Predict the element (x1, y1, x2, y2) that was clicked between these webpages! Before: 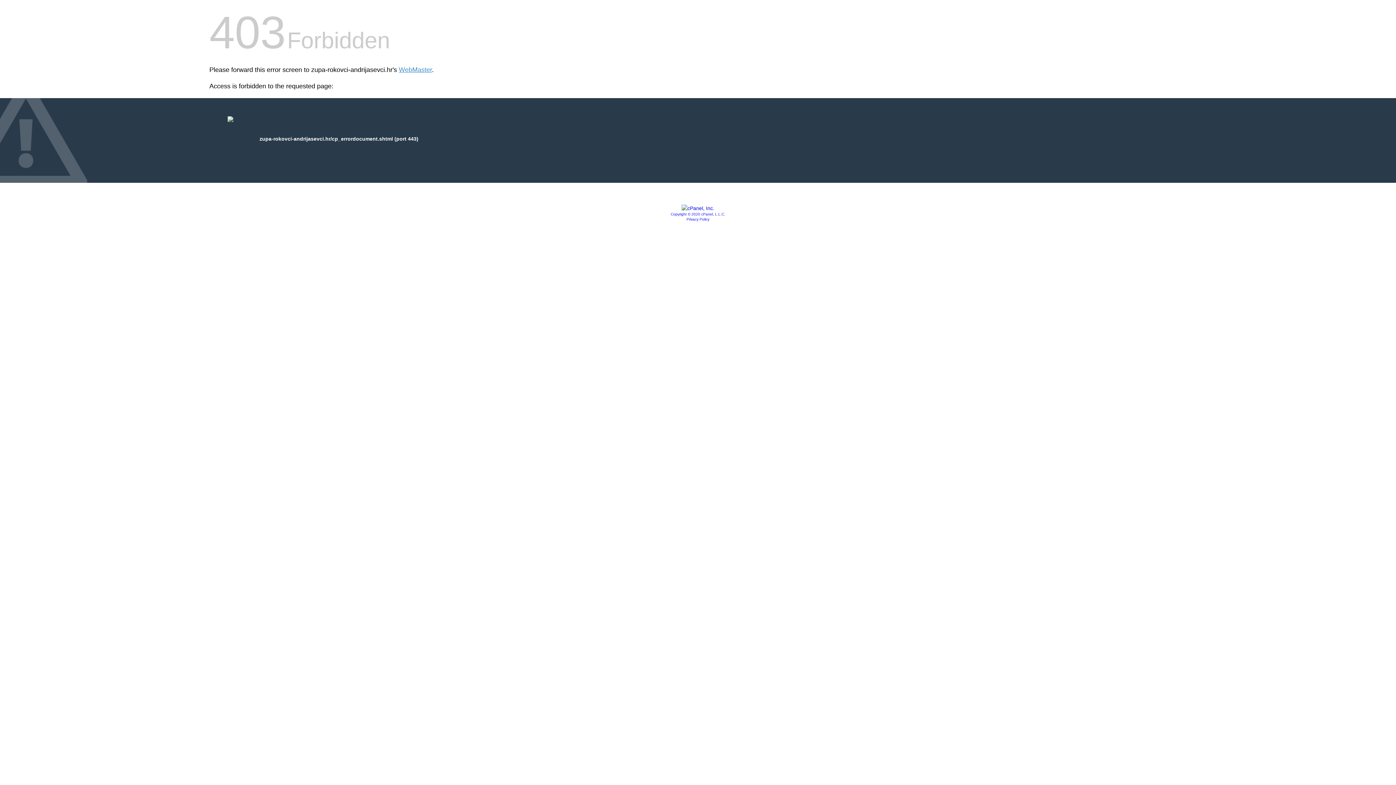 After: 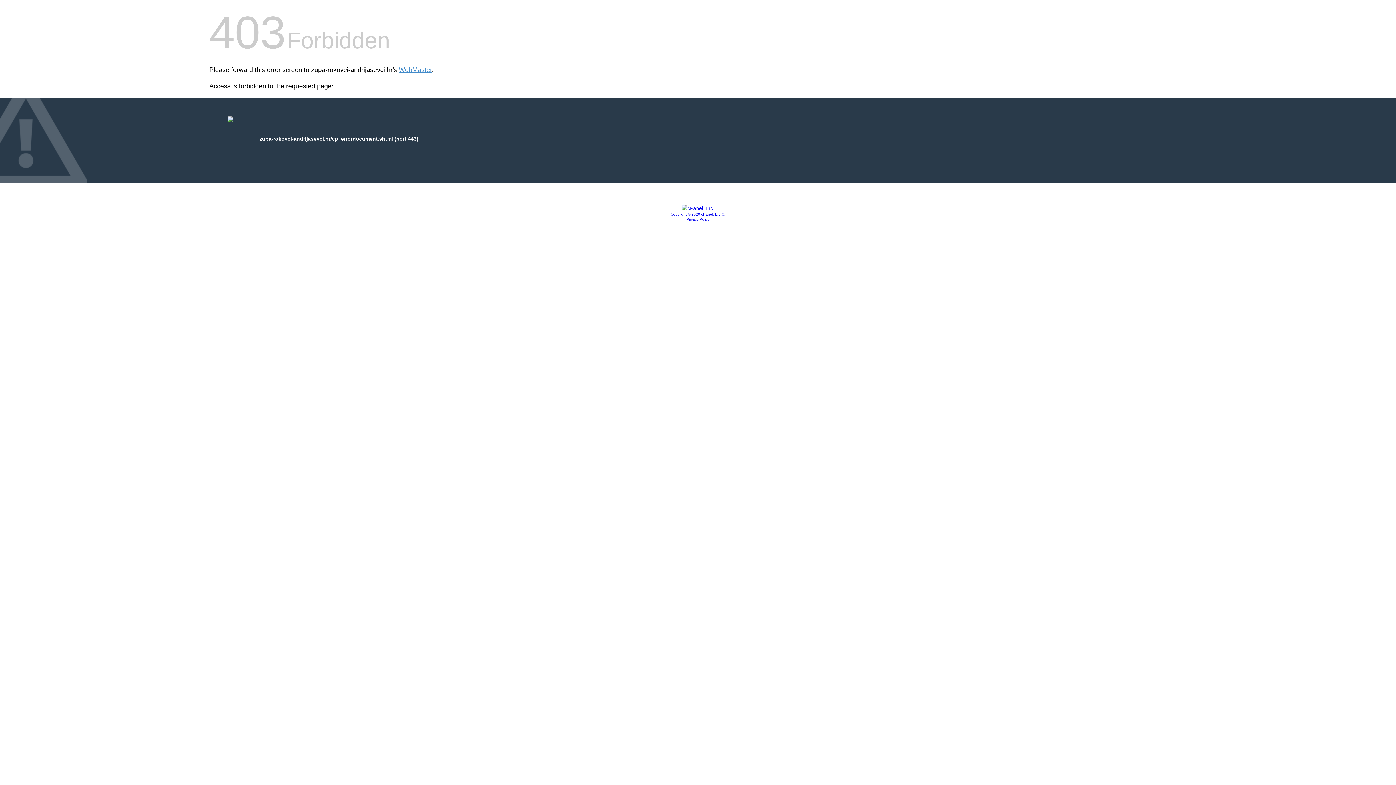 Action: label: Privacy Policy bbox: (686, 217, 709, 221)